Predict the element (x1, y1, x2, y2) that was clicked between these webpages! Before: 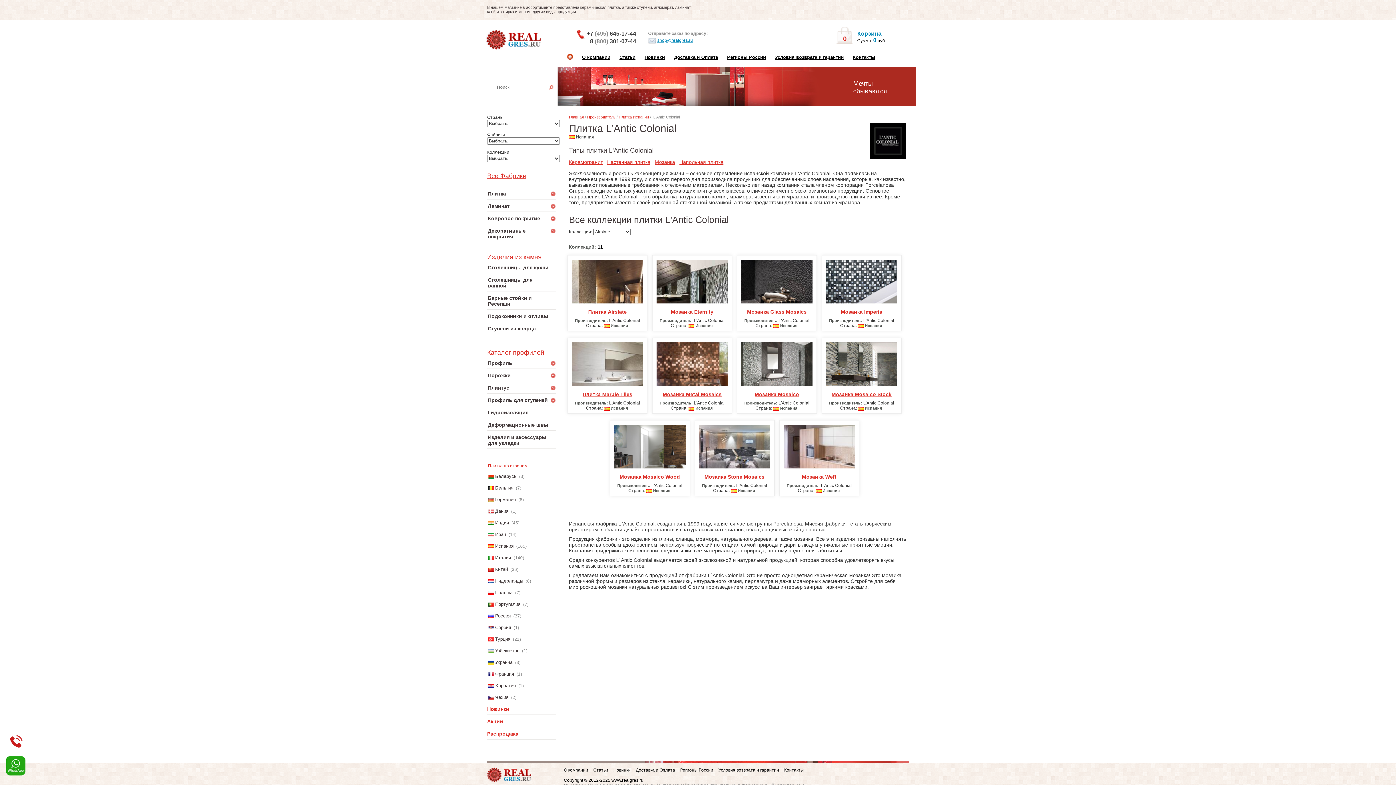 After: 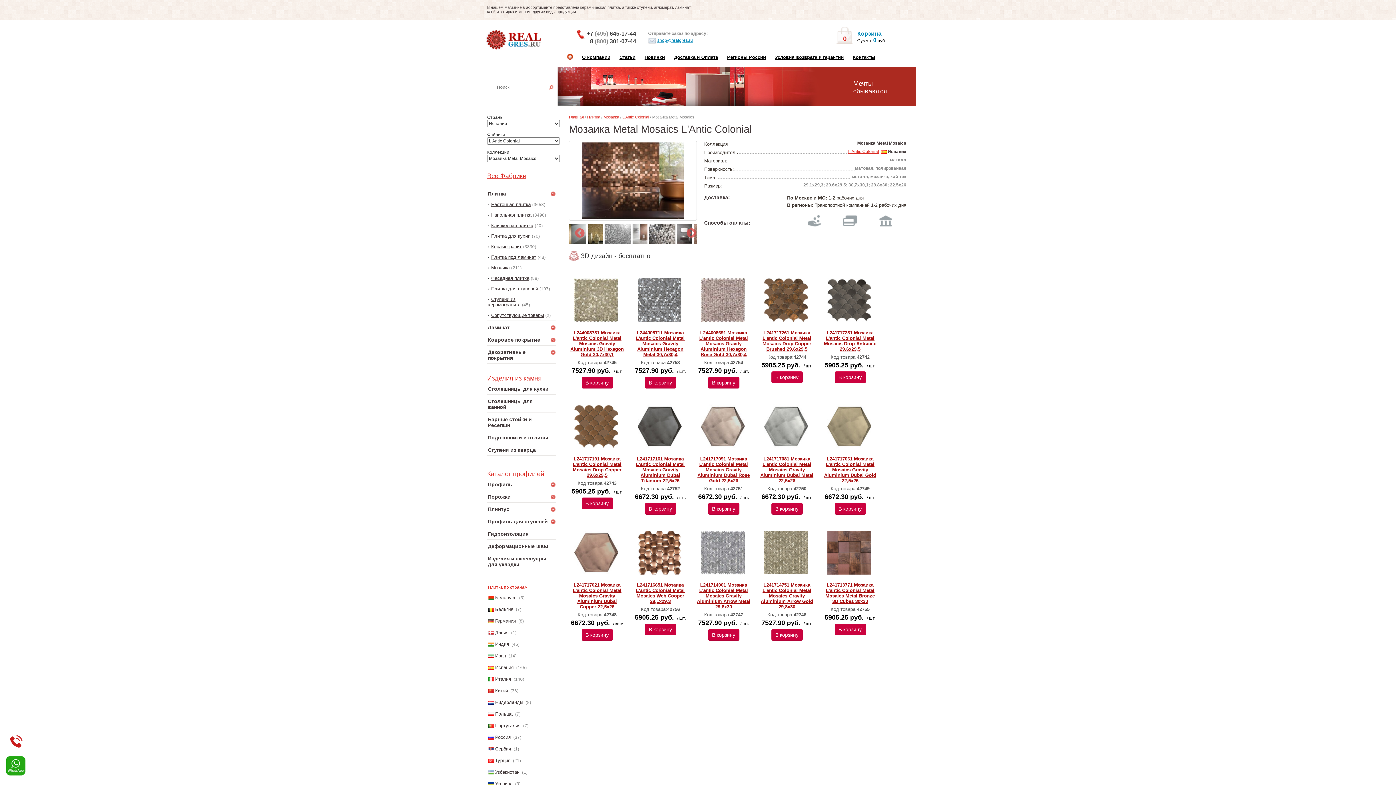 Action: bbox: (656, 342, 728, 400)